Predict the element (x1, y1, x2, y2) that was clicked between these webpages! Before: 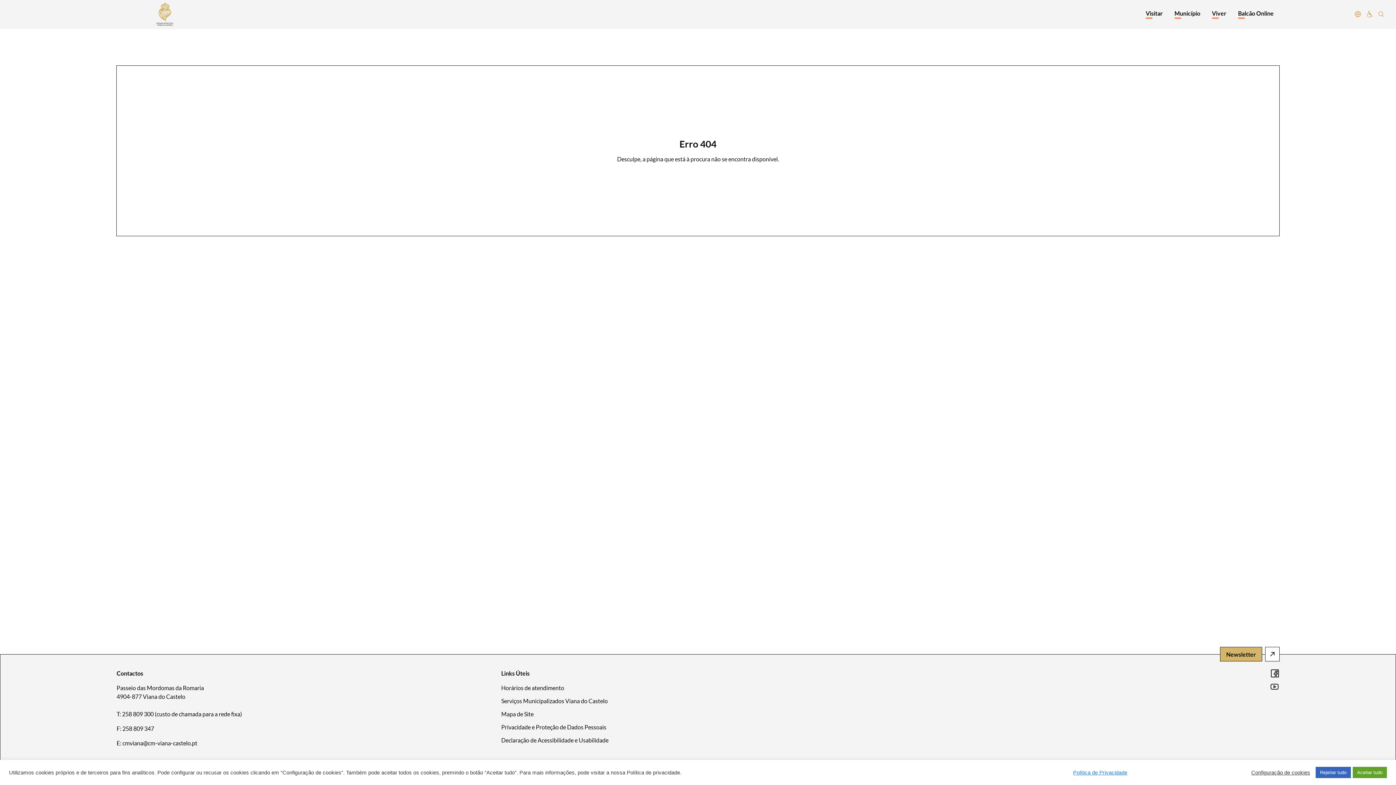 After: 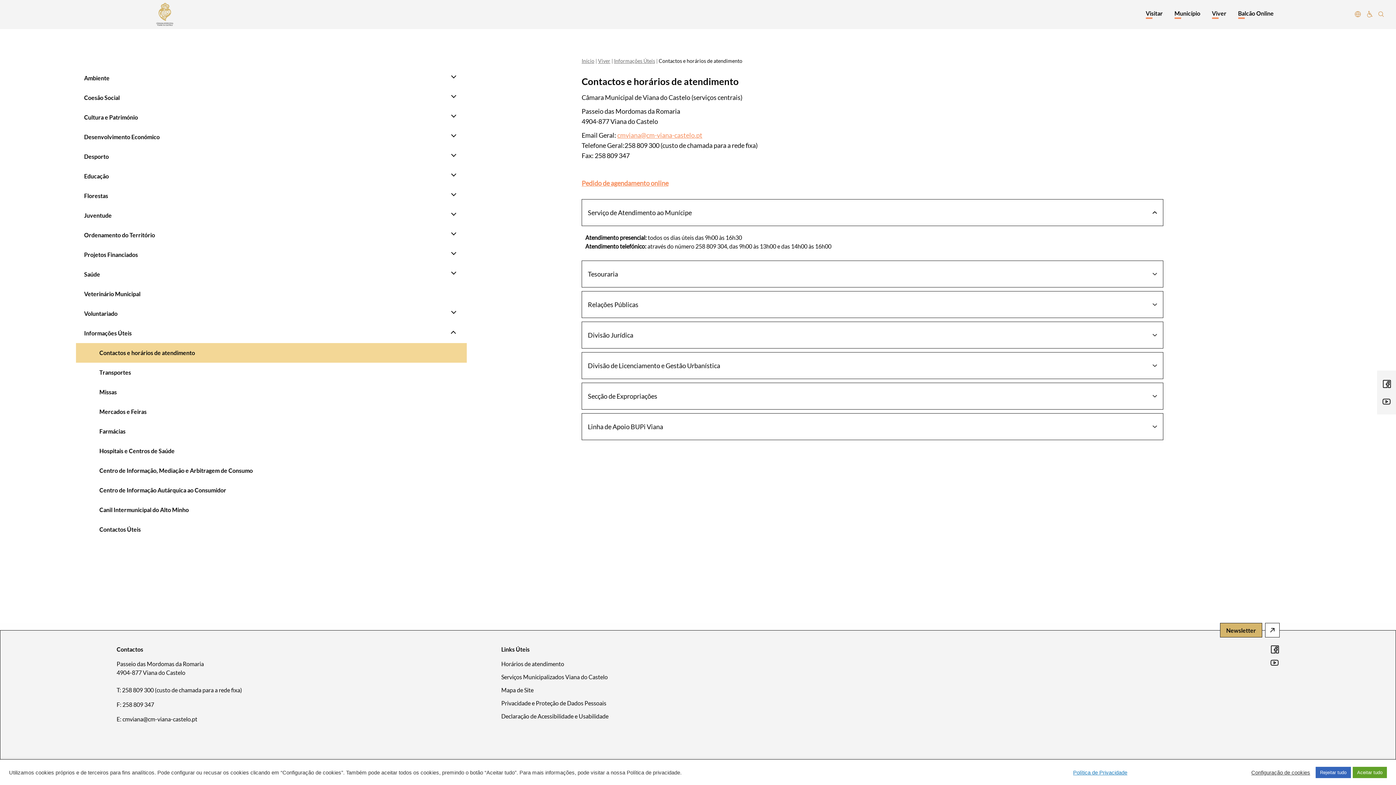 Action: bbox: (501, 684, 877, 692) label: Horários de atendimento